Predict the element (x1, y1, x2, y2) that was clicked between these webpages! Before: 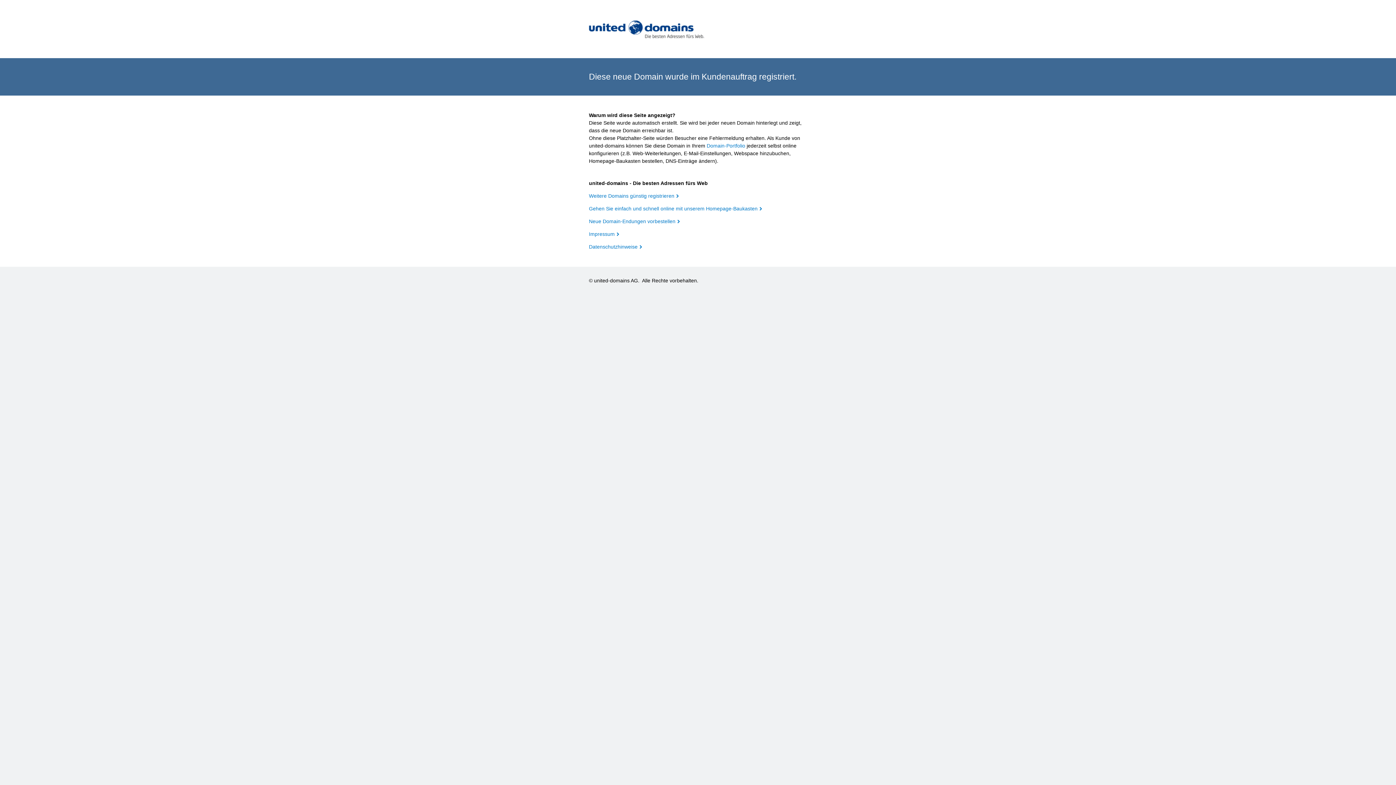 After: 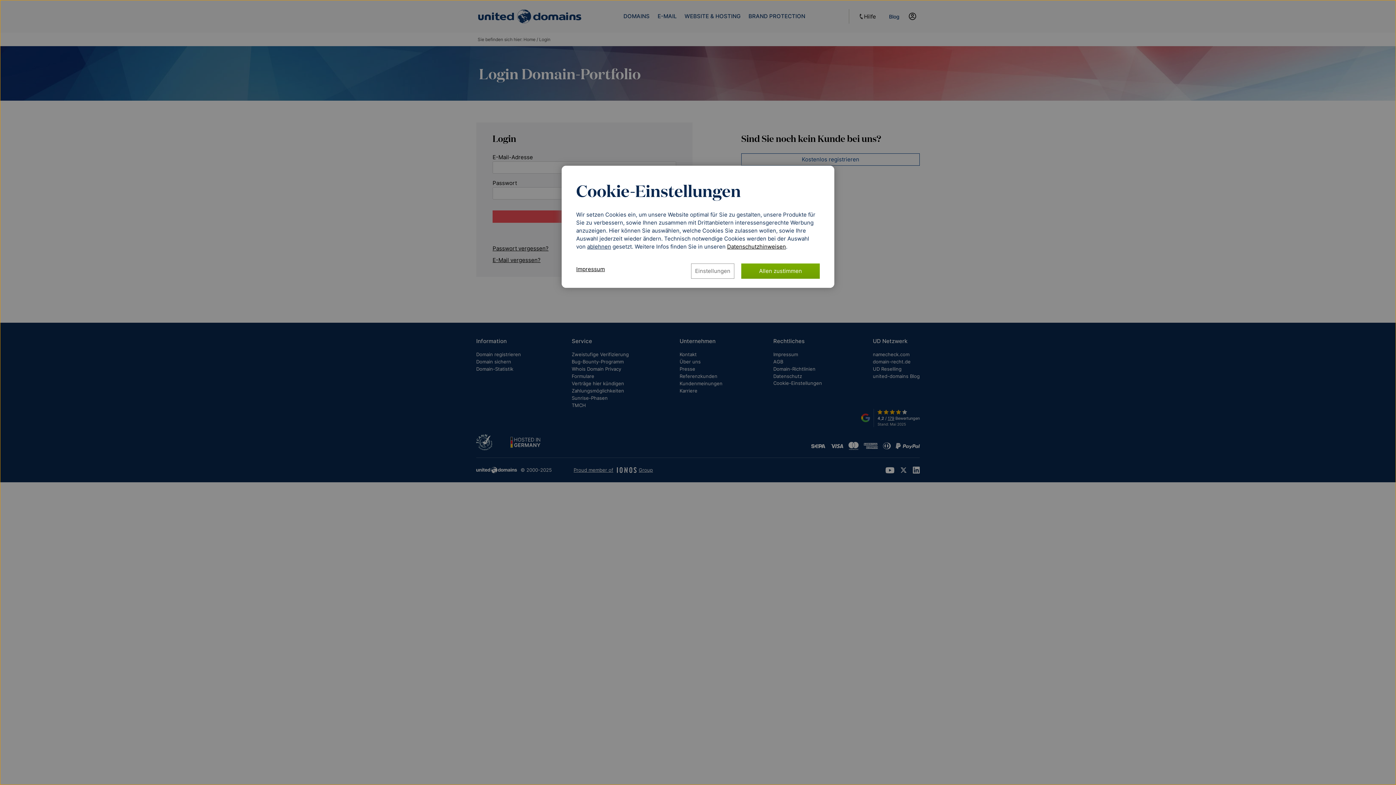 Action: label: Domain-Portfolio bbox: (706, 142, 745, 148)